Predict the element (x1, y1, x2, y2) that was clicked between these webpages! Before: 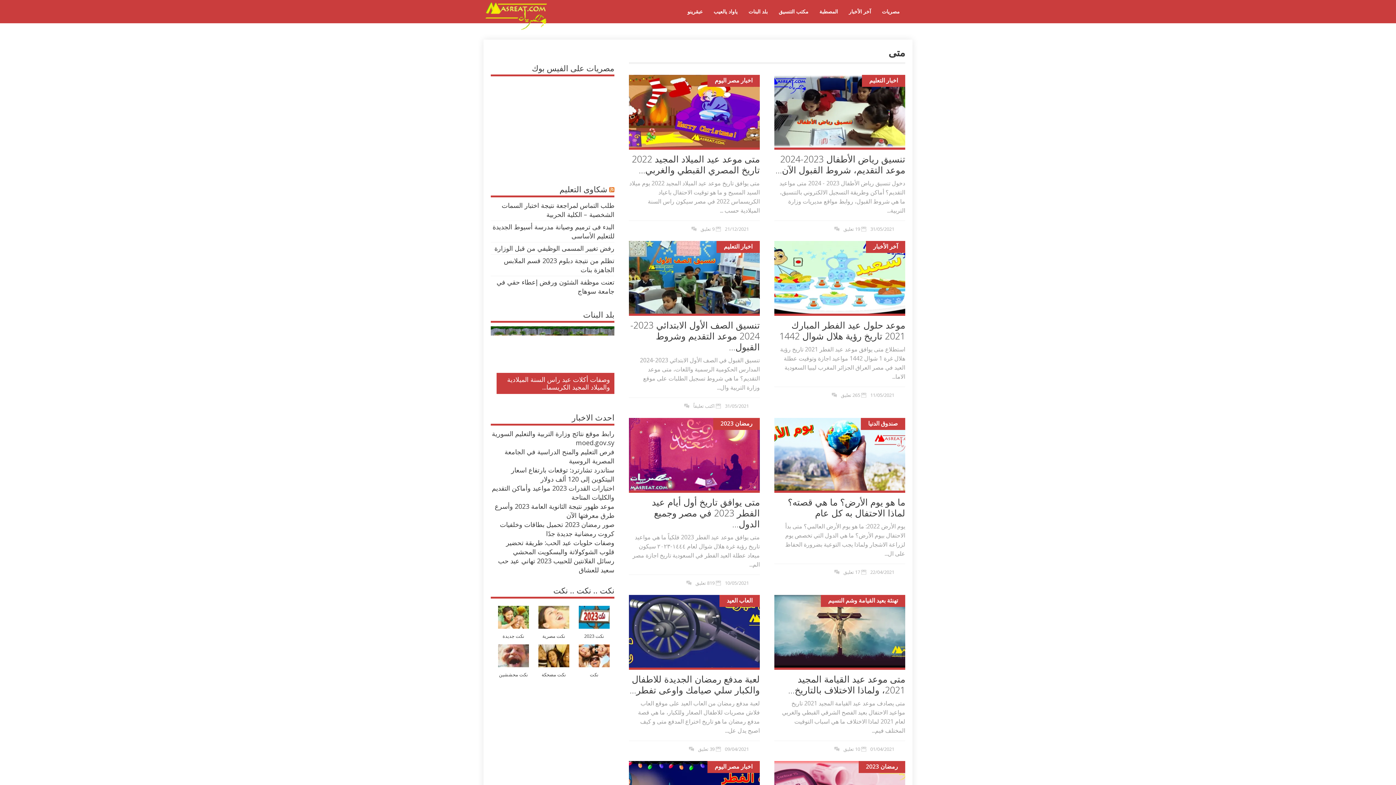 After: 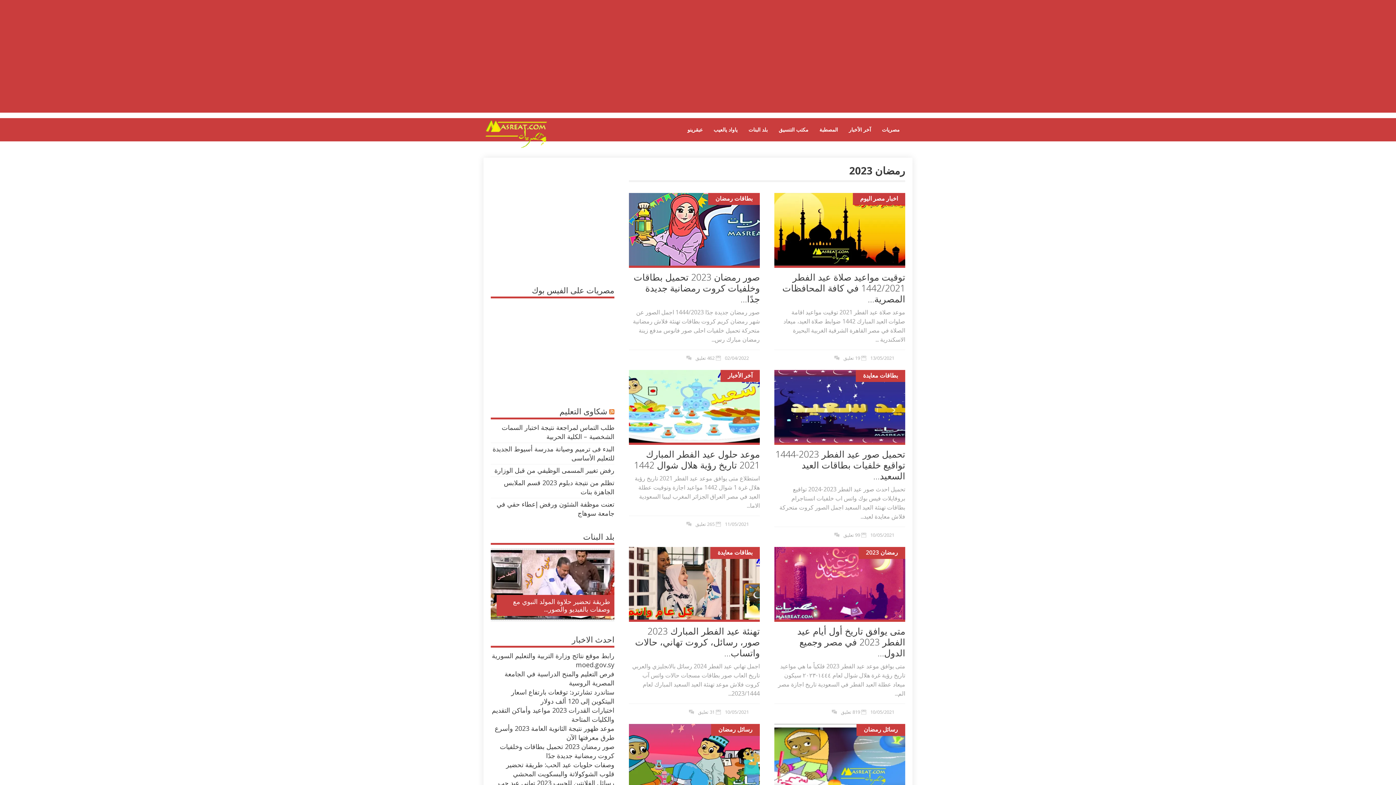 Action: label: رمضان 2023 bbox: (717, 417, 756, 430)